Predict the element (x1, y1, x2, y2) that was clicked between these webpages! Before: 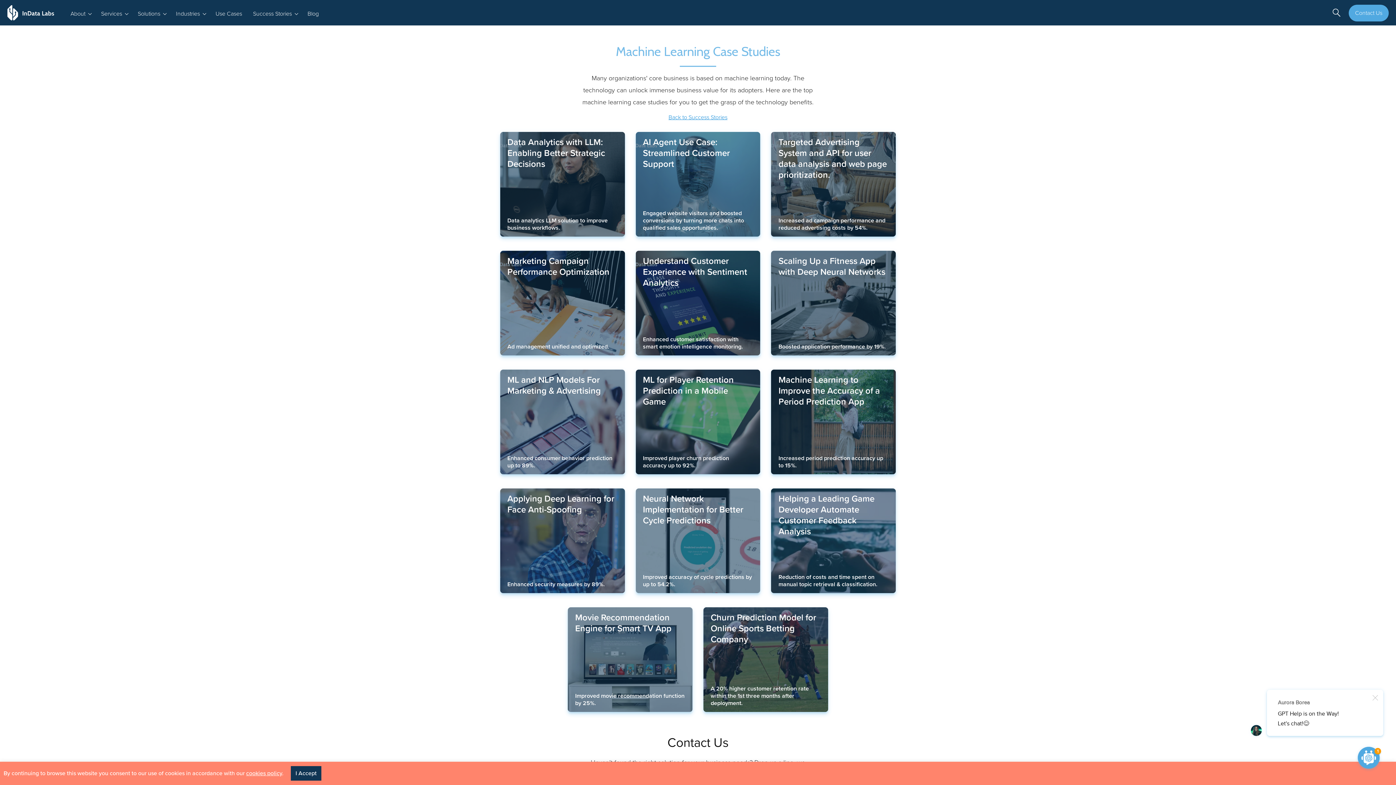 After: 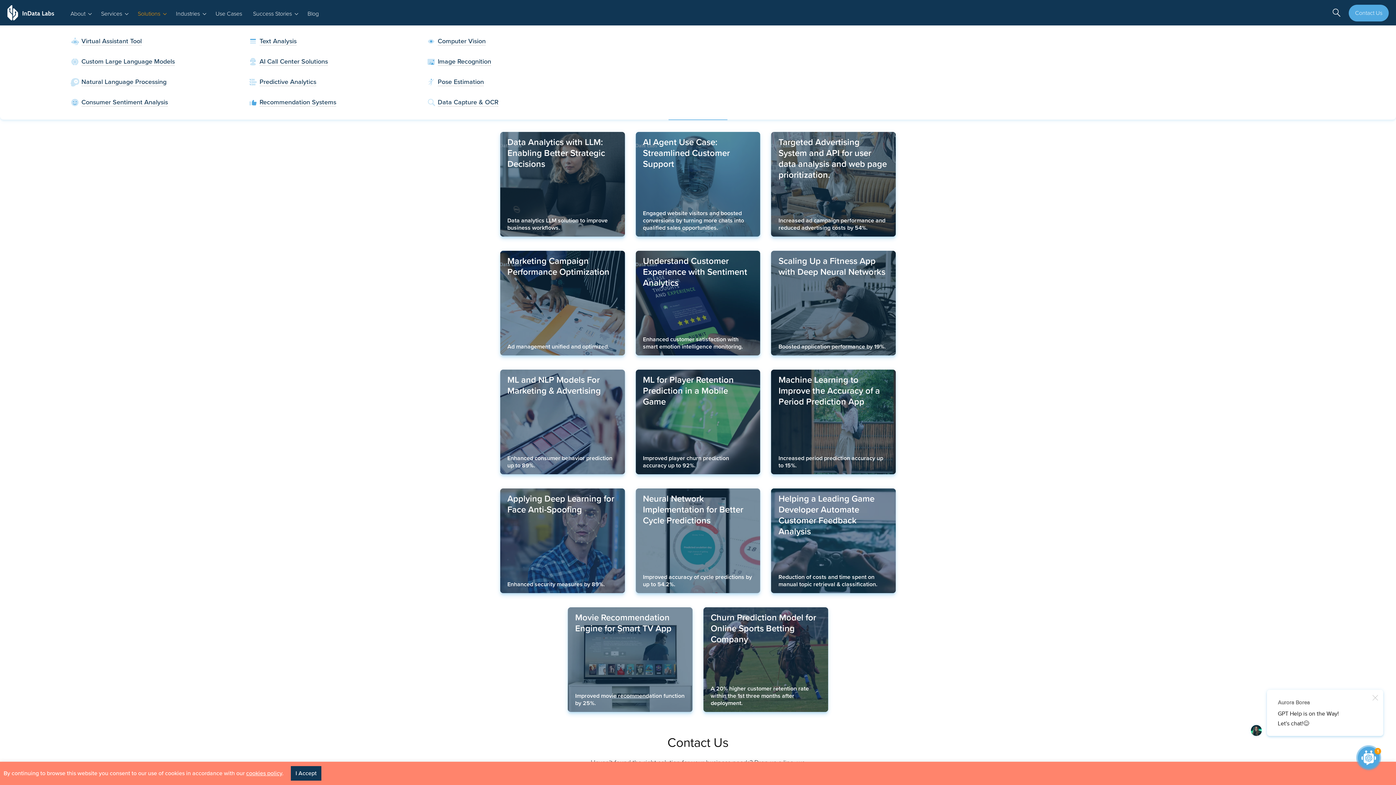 Action: bbox: (132, 0, 170, 25) label: Solutions